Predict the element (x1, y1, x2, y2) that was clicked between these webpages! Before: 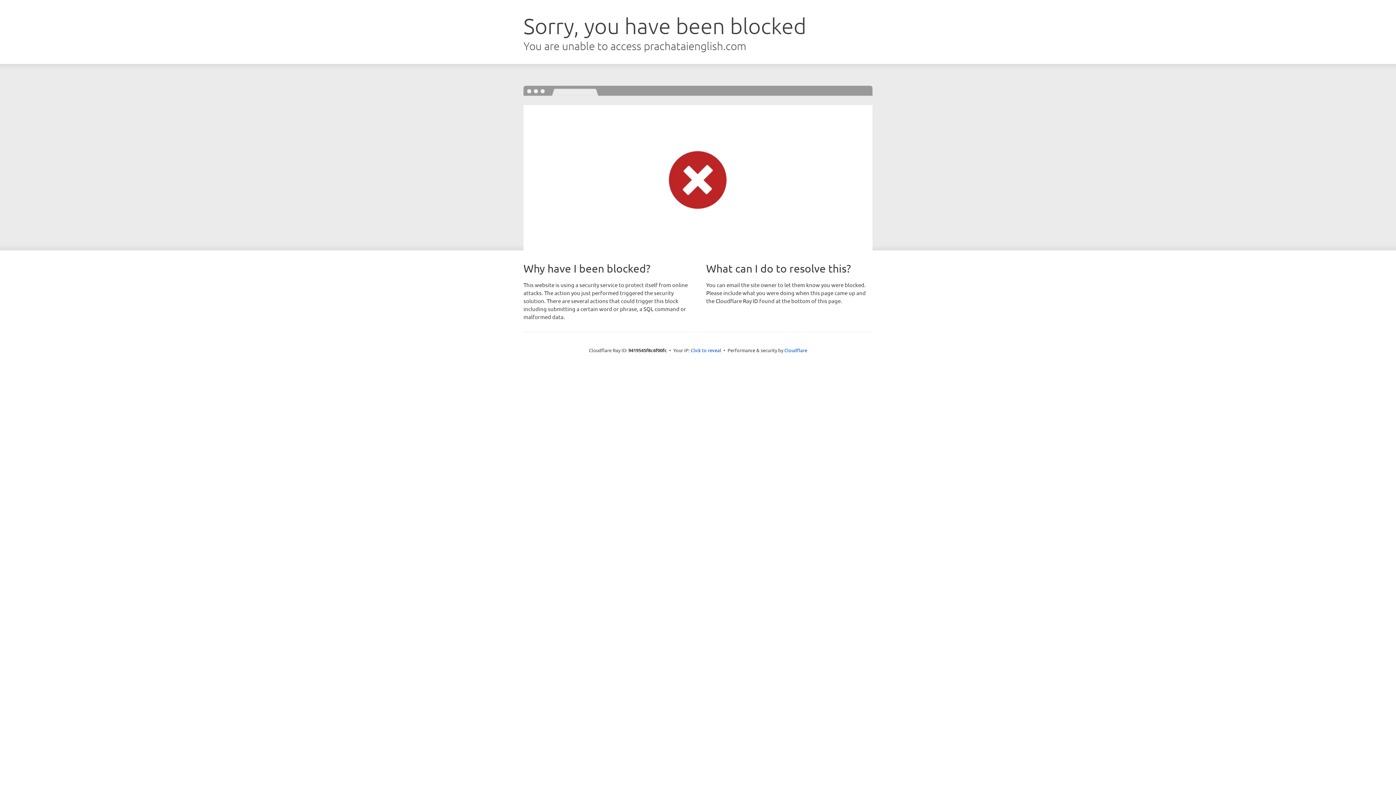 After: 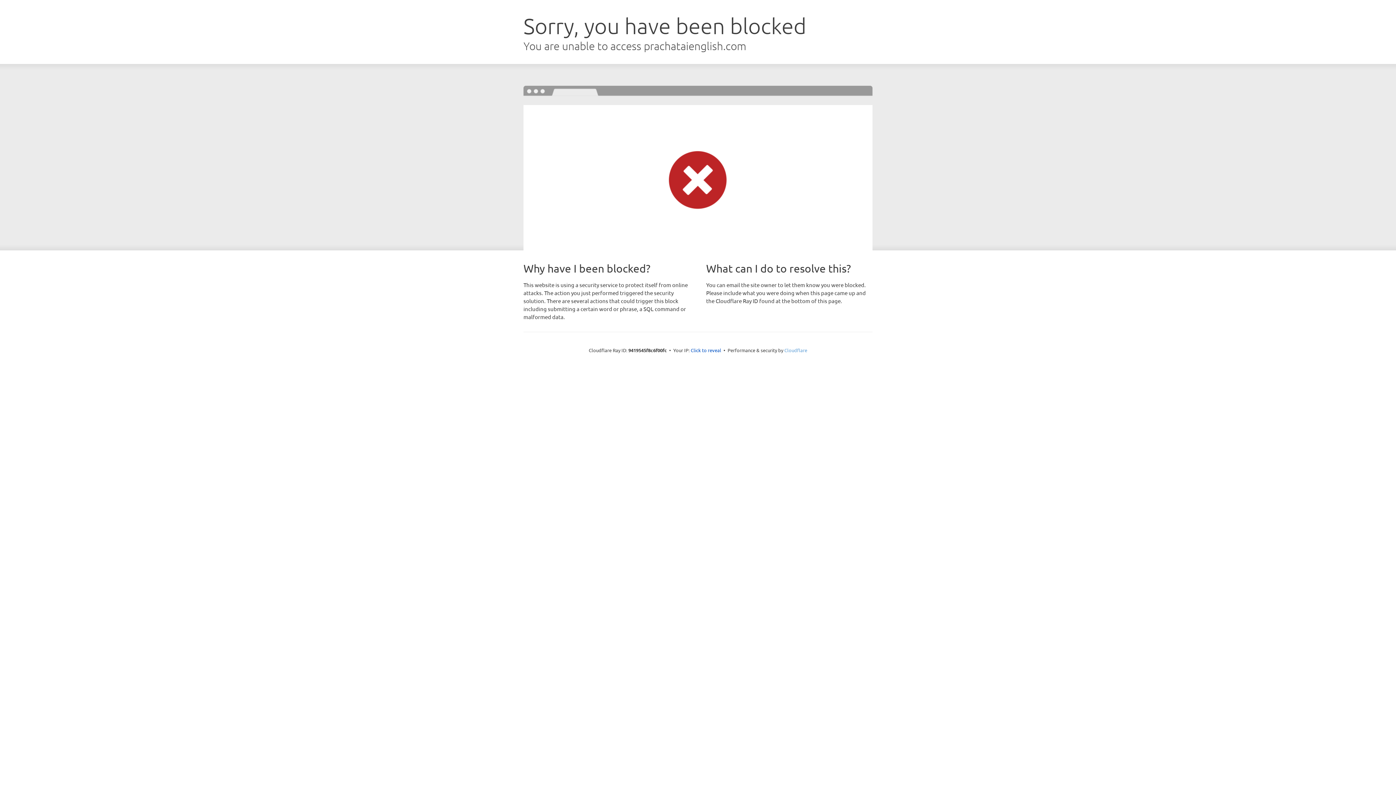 Action: bbox: (784, 347, 807, 353) label: Cloudflare